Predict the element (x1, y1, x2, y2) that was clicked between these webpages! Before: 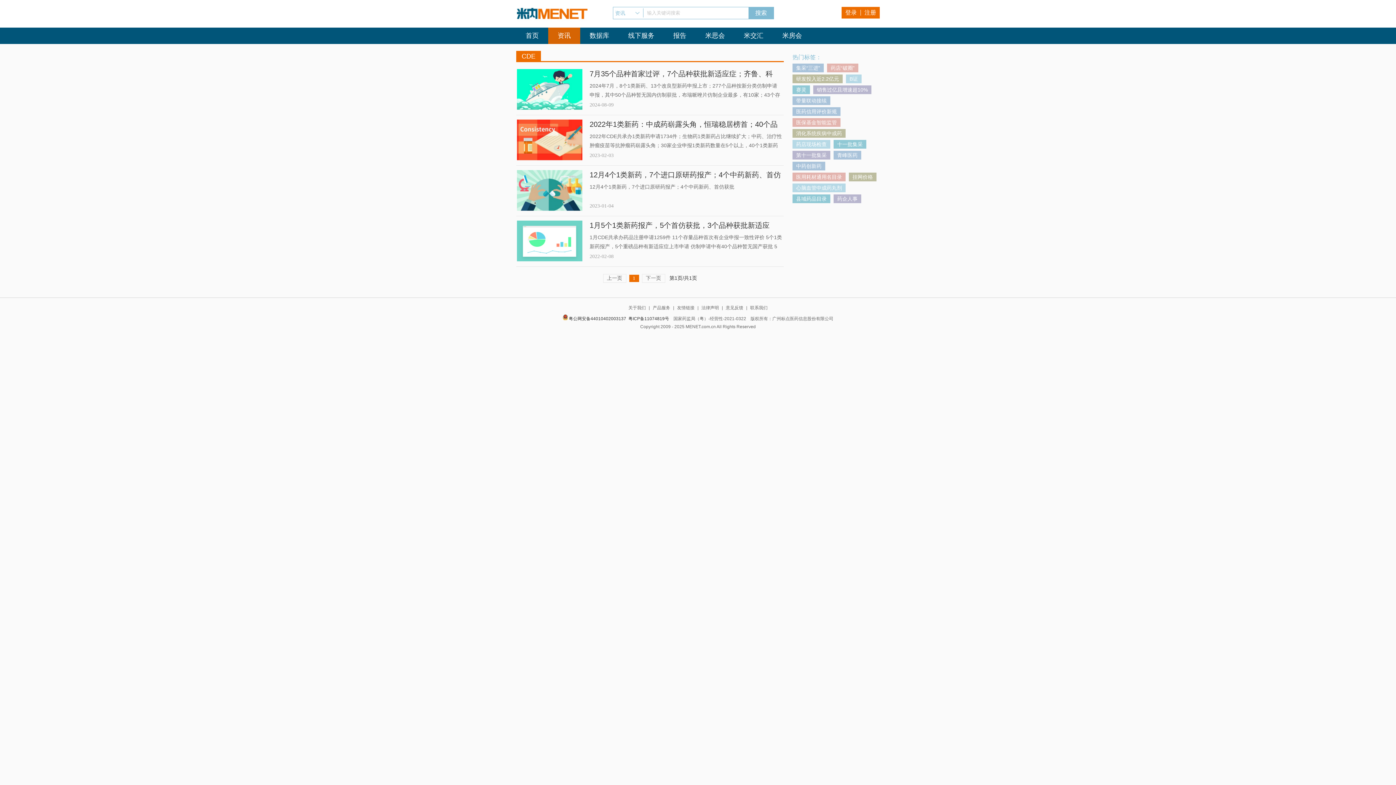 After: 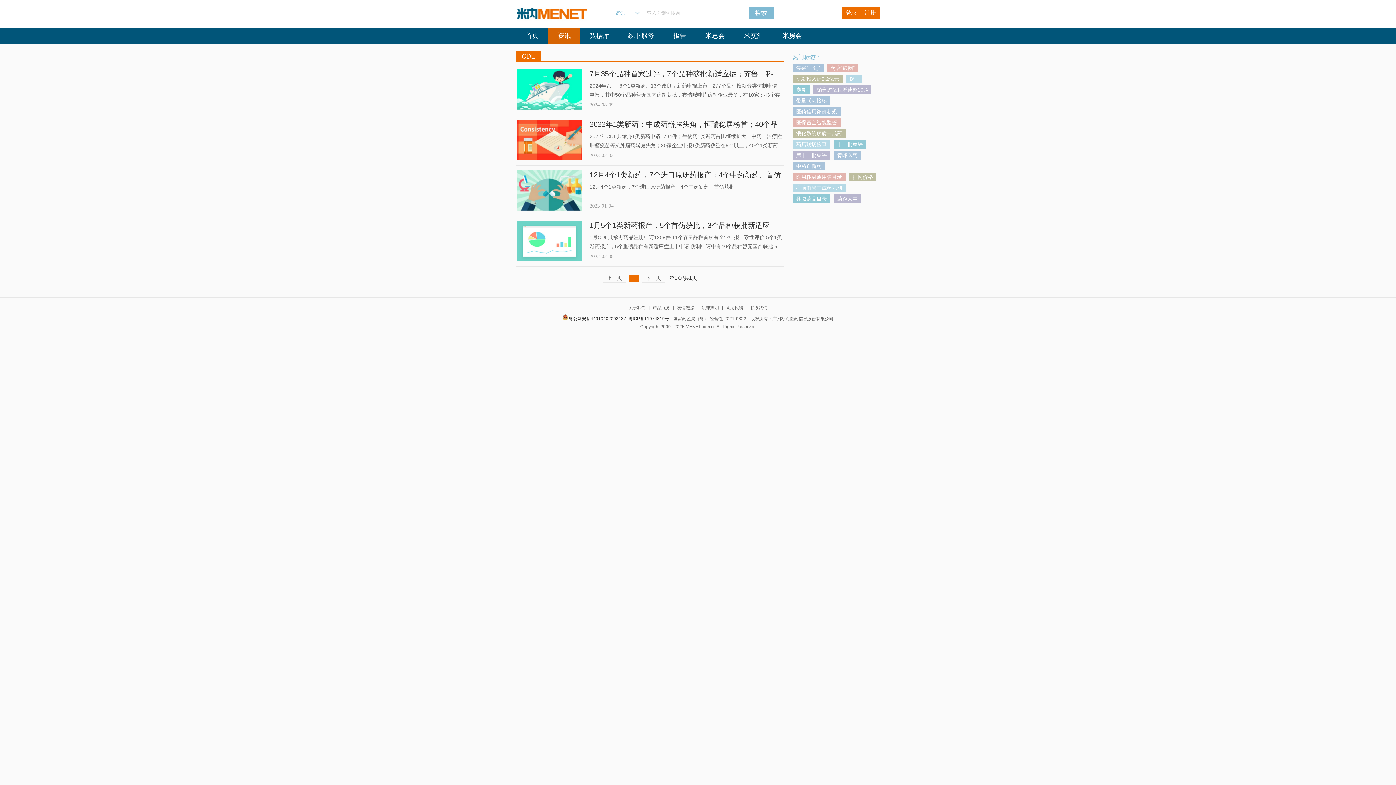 Action: bbox: (701, 301, 719, 314) label: 法律声明